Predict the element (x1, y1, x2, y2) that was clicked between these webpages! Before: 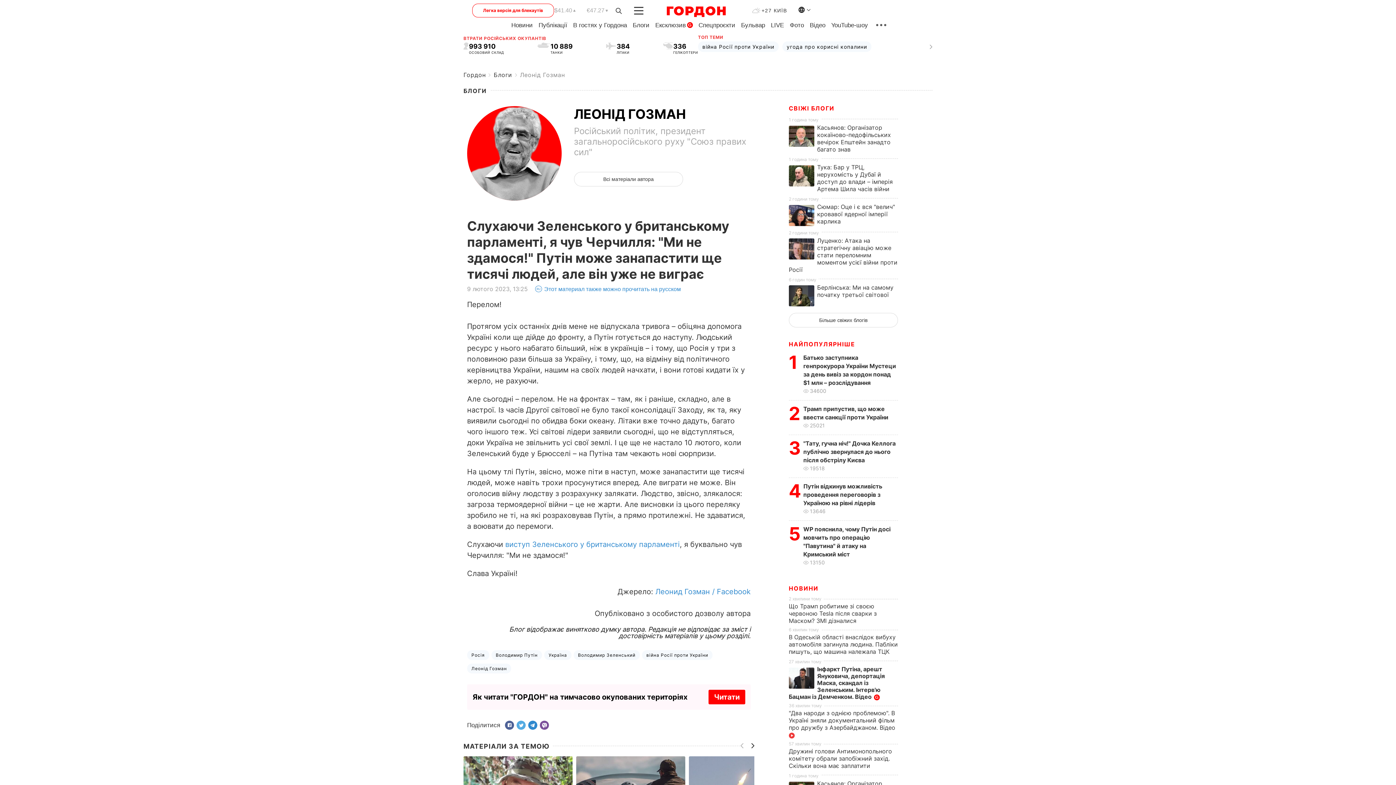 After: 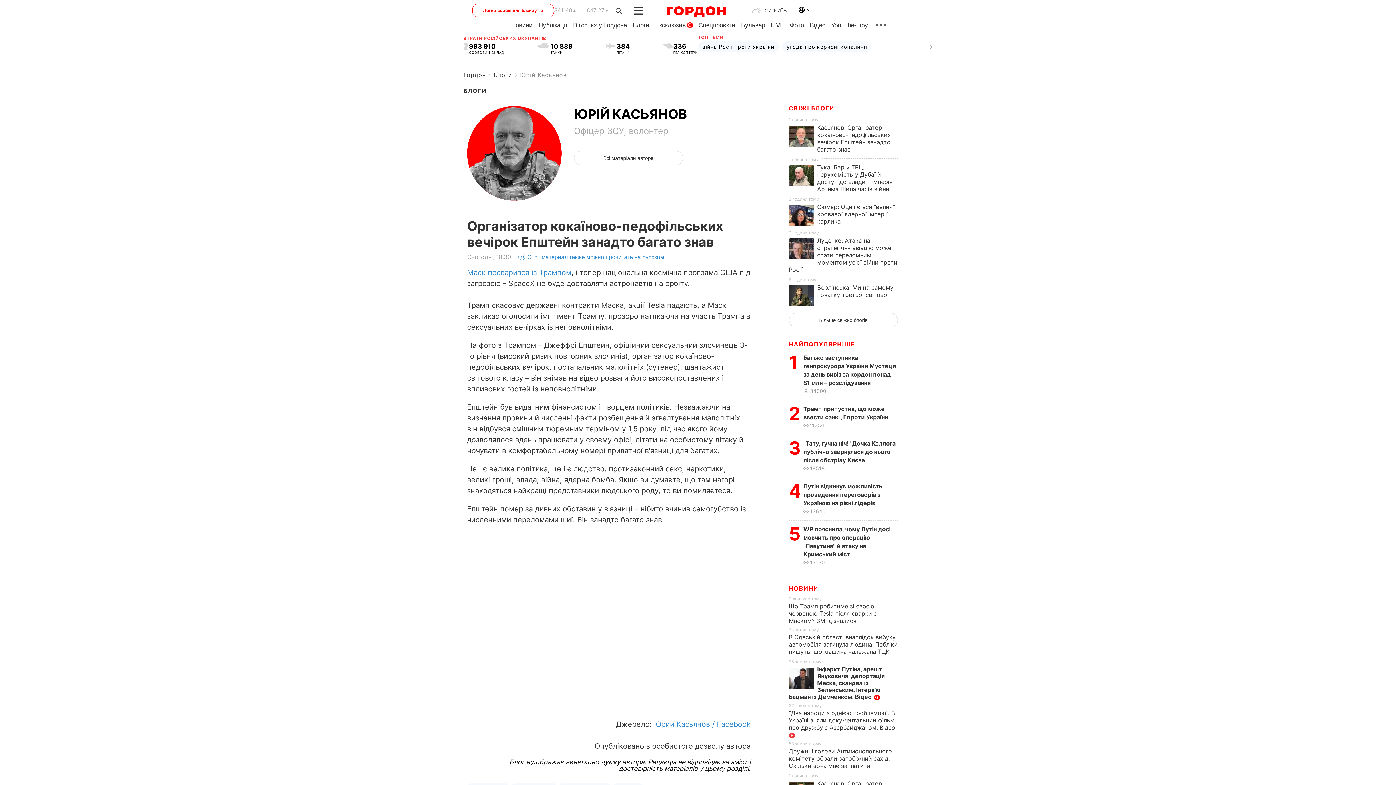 Action: bbox: (817, 124, 891, 153) label: Касьянов: Організатор кокаїново-педофільських вечірок Епштейн занадто багато знав